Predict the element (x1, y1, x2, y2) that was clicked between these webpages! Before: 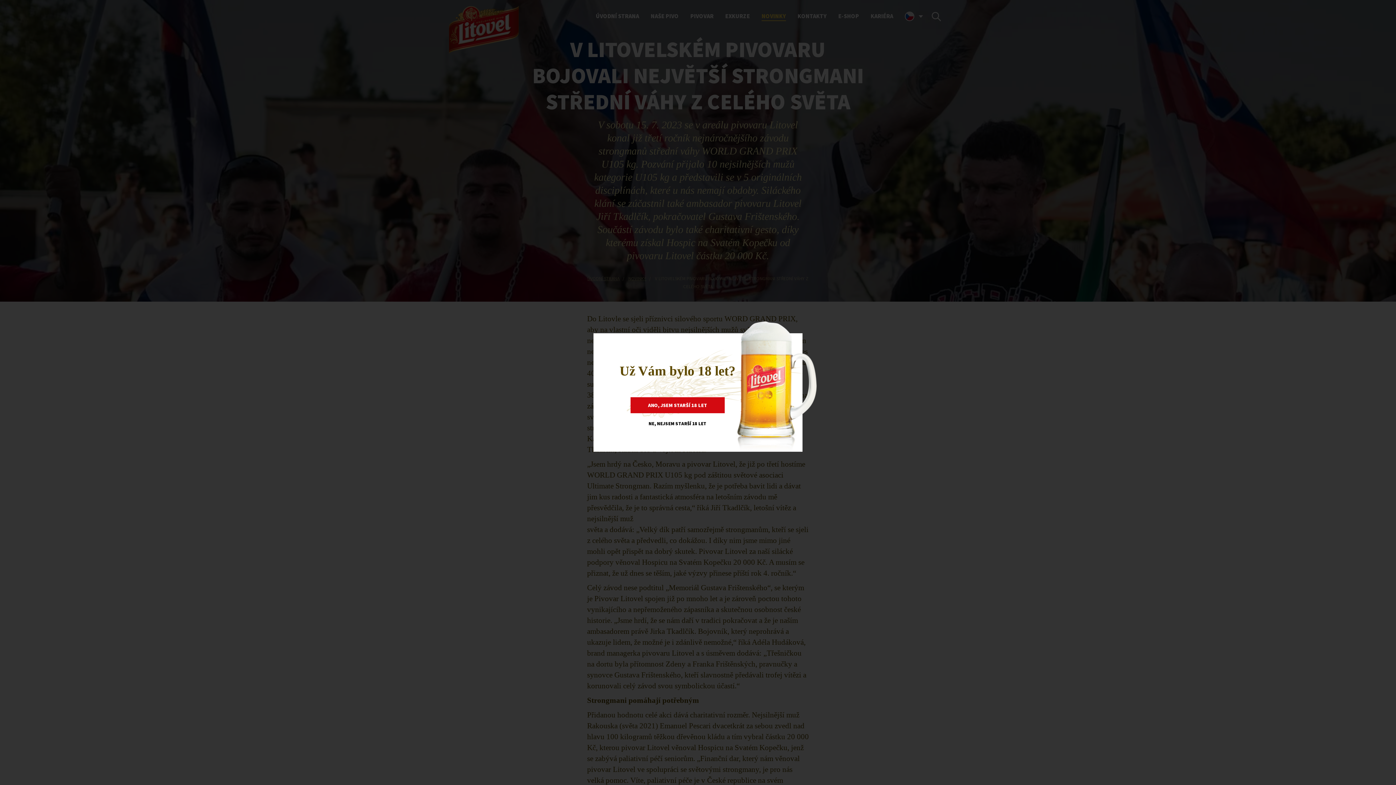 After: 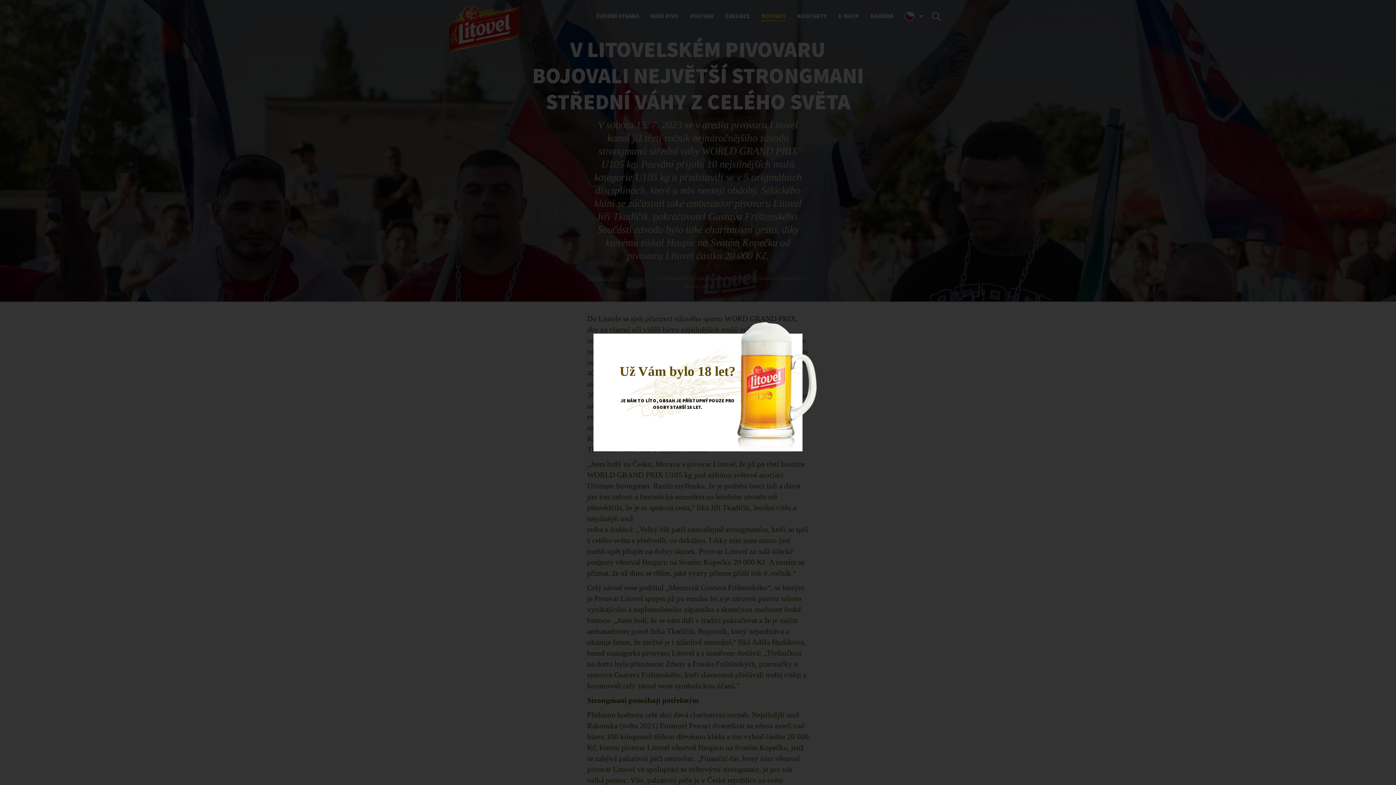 Action: label: NE, NEJSEM STARŠÍ 18 LET bbox: (631, 416, 724, 431)